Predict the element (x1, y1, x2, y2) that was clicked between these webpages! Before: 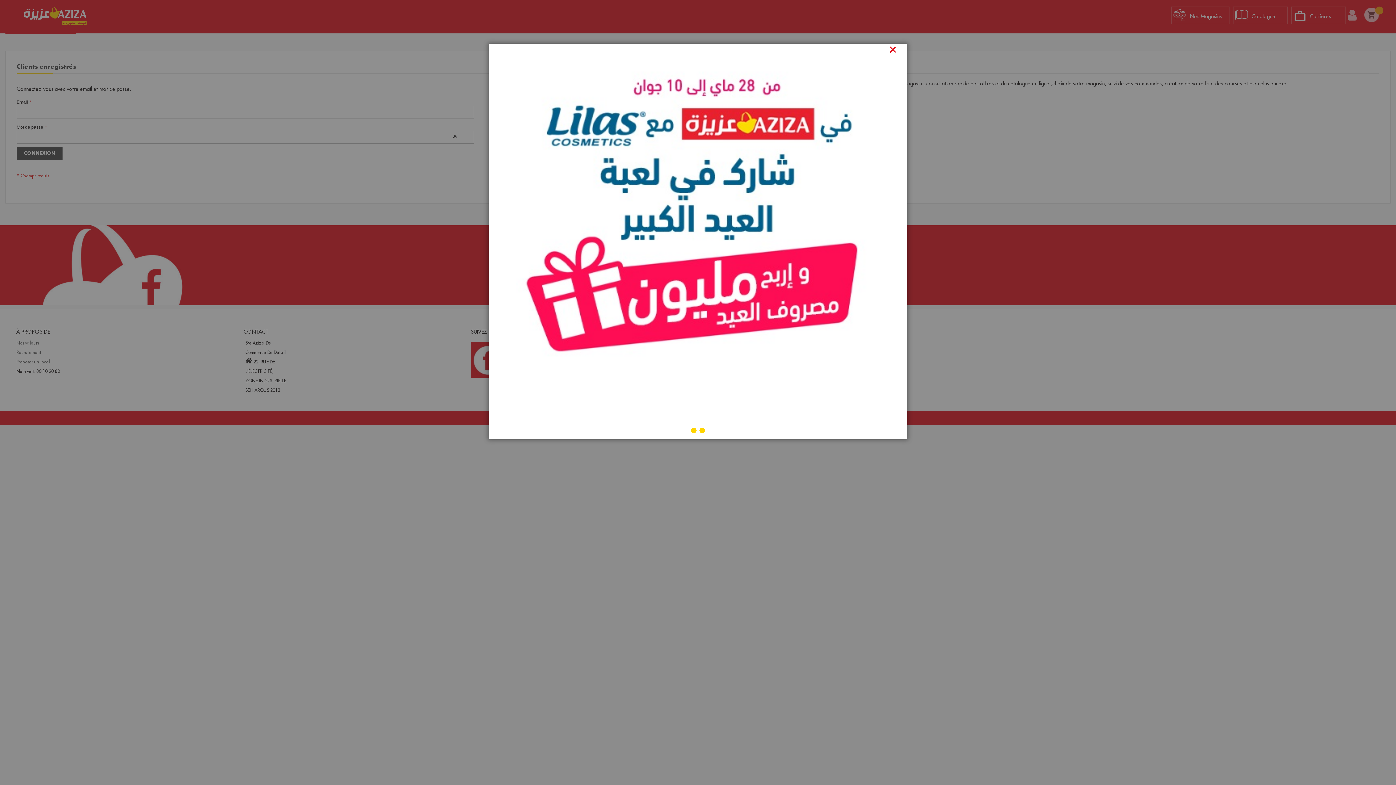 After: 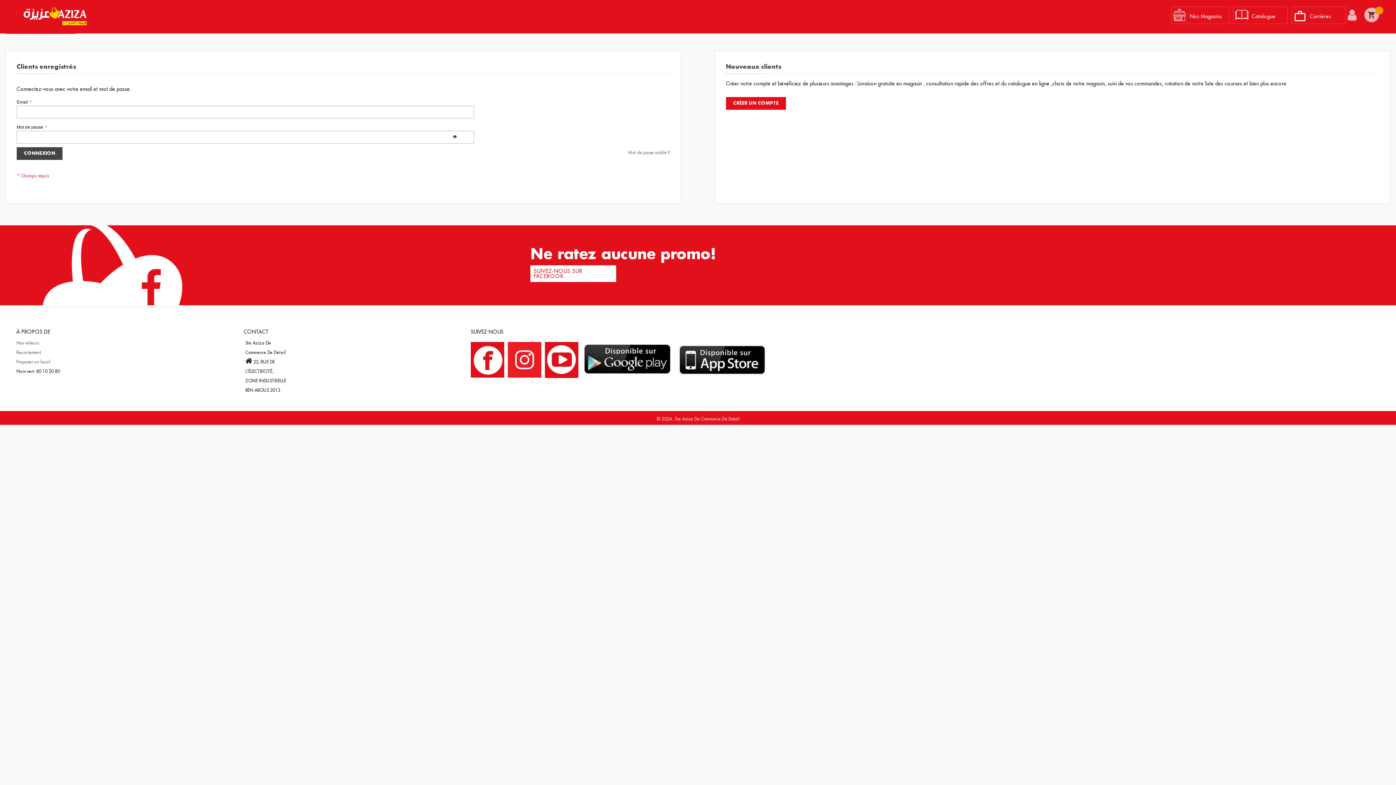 Action: label: FERMER bbox: (877, 43, 907, 56)